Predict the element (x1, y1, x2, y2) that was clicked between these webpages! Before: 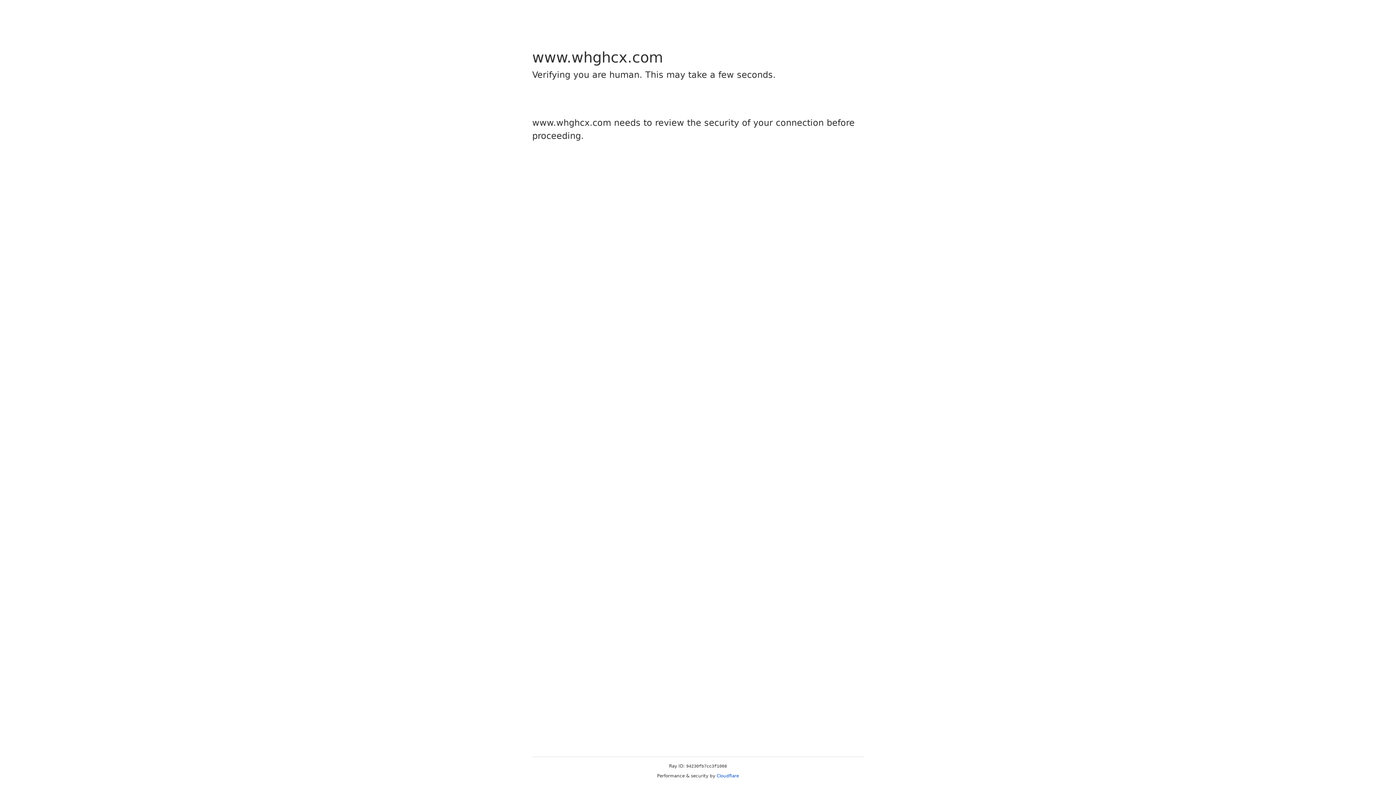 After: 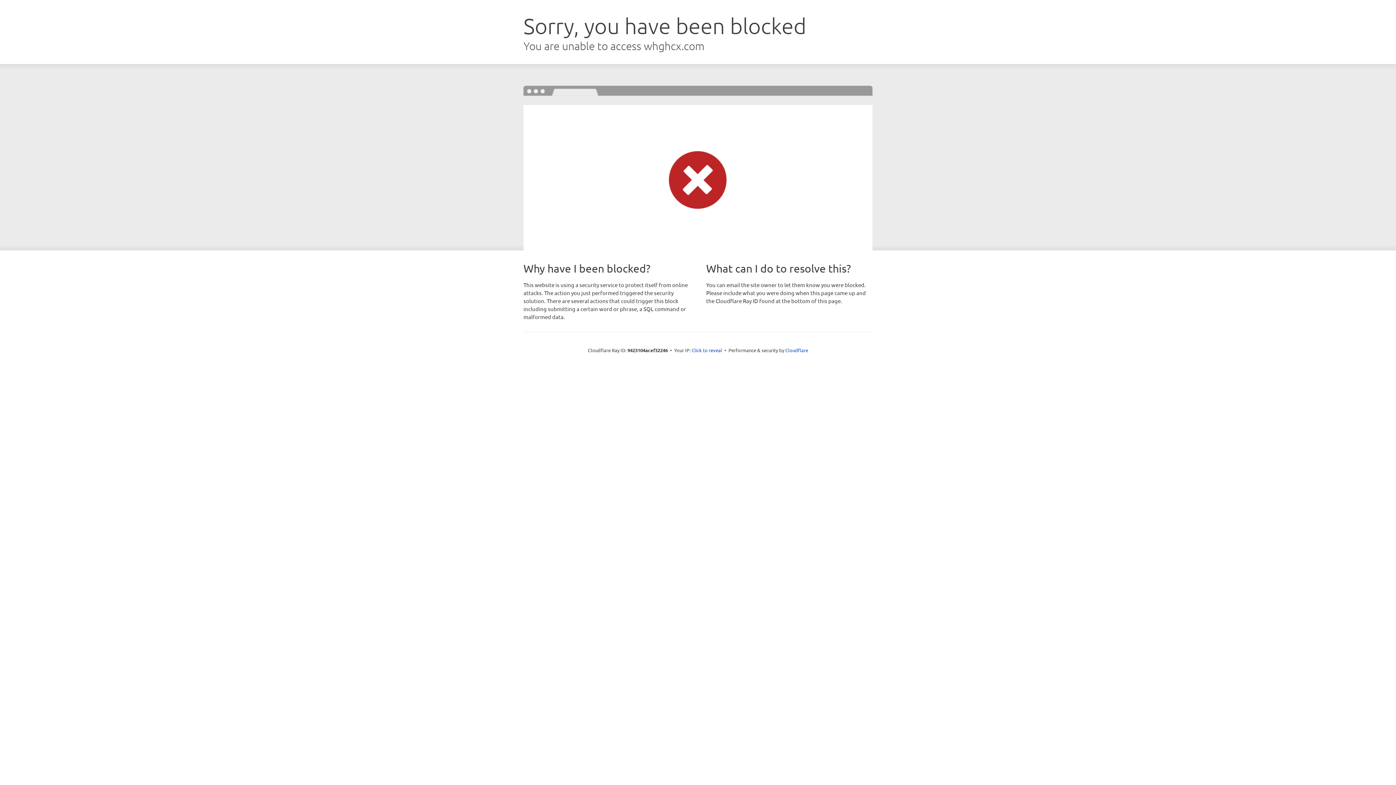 Action: bbox: (716, 773, 739, 778) label: Cloudflare